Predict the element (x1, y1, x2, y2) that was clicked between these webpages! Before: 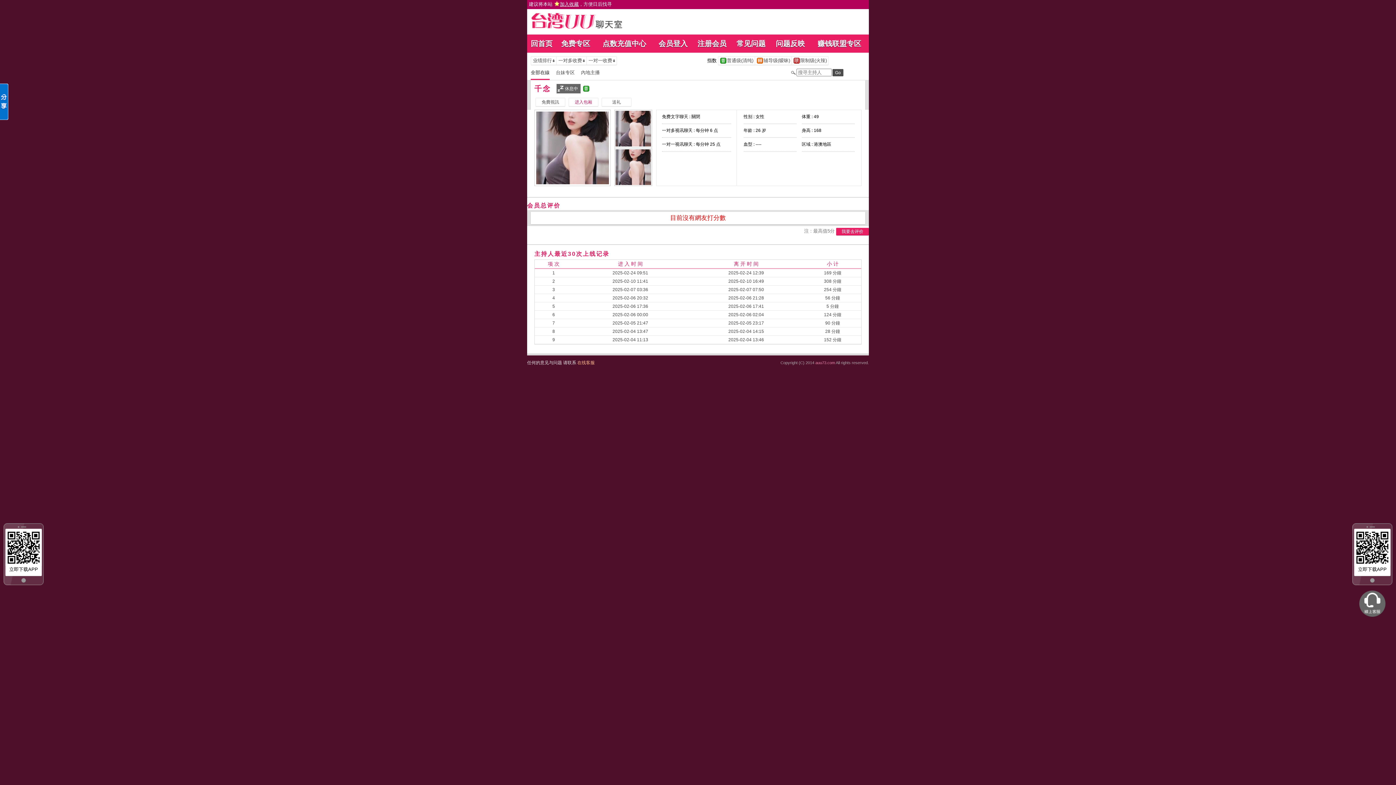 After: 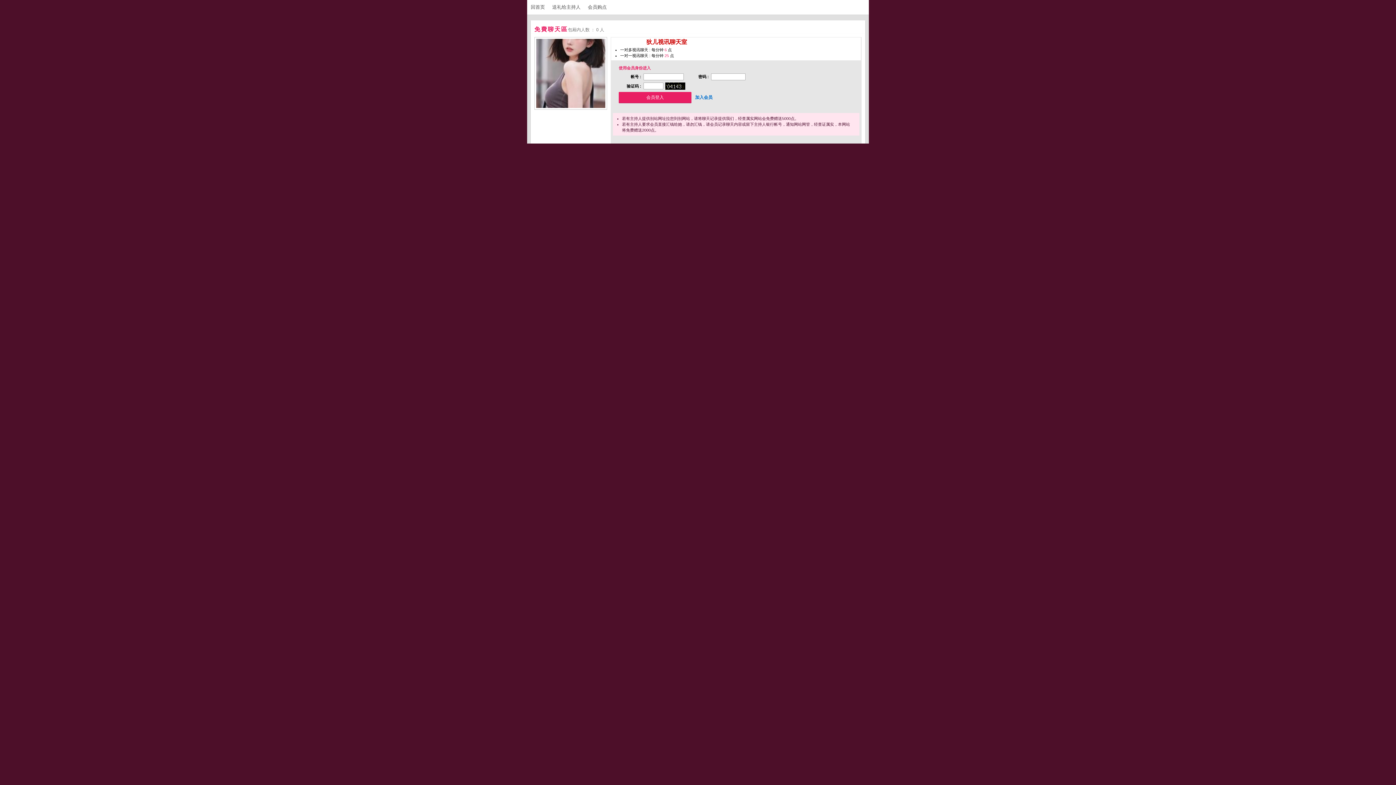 Action: label: 	免費視訊	 bbox: (536, 98, 565, 105)